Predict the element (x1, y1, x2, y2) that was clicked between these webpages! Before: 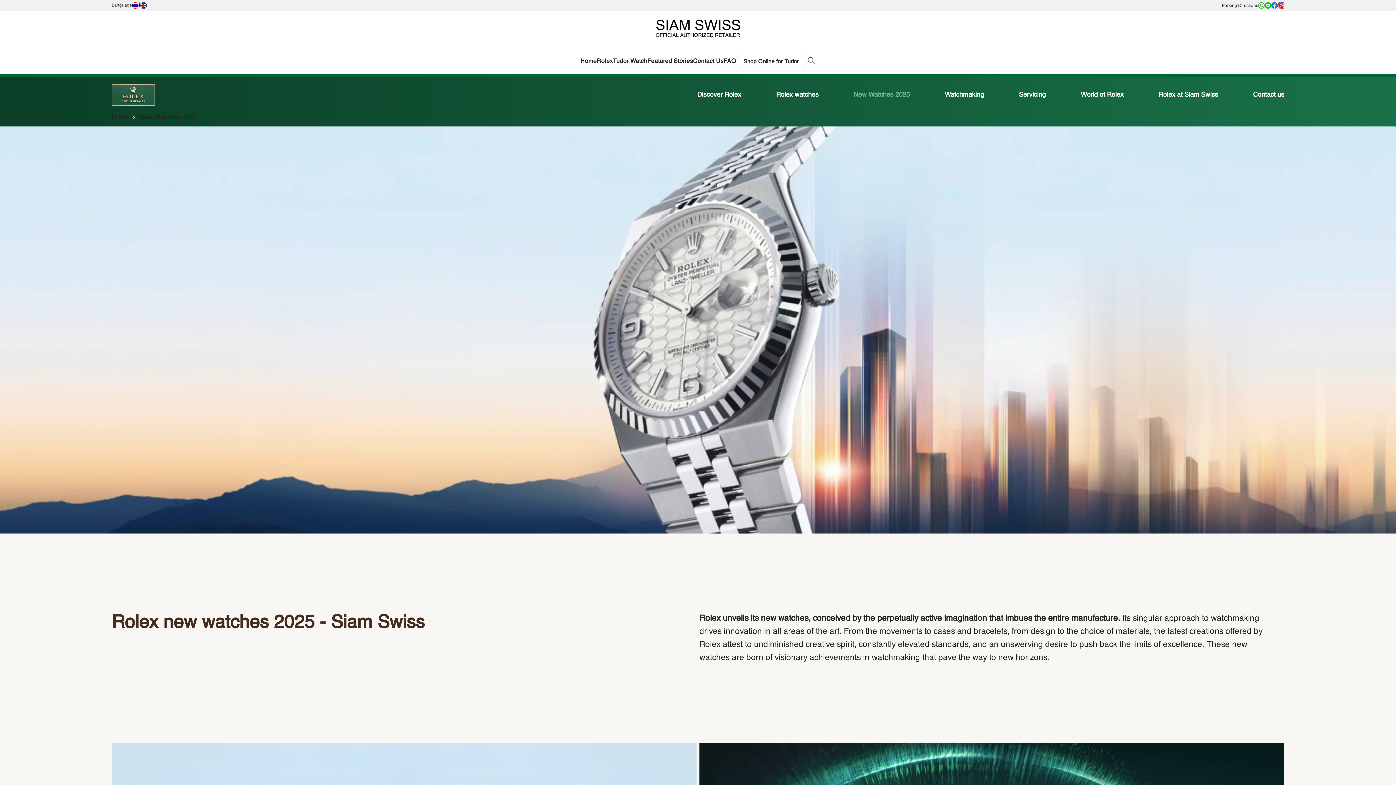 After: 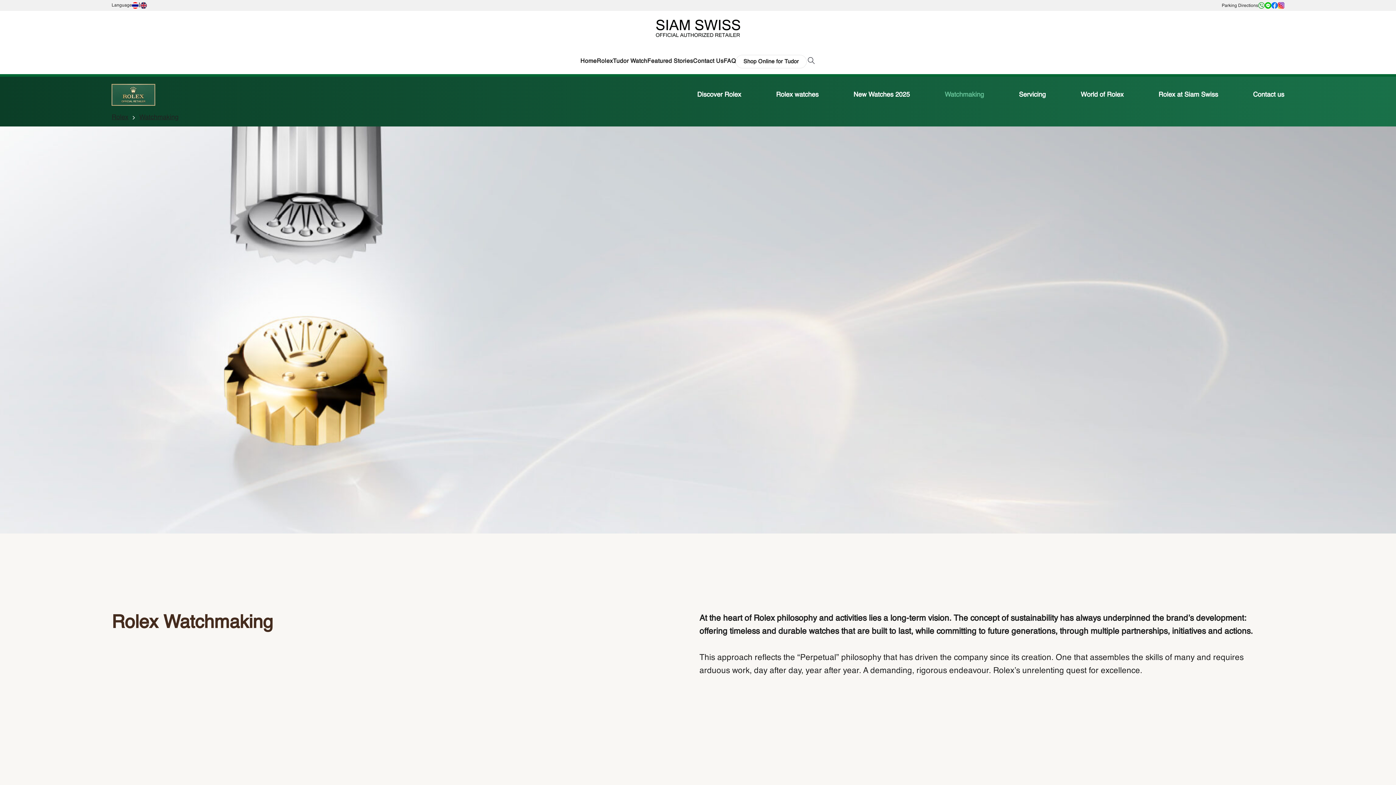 Action: bbox: (945, 91, 984, 98) label: Watchmaking